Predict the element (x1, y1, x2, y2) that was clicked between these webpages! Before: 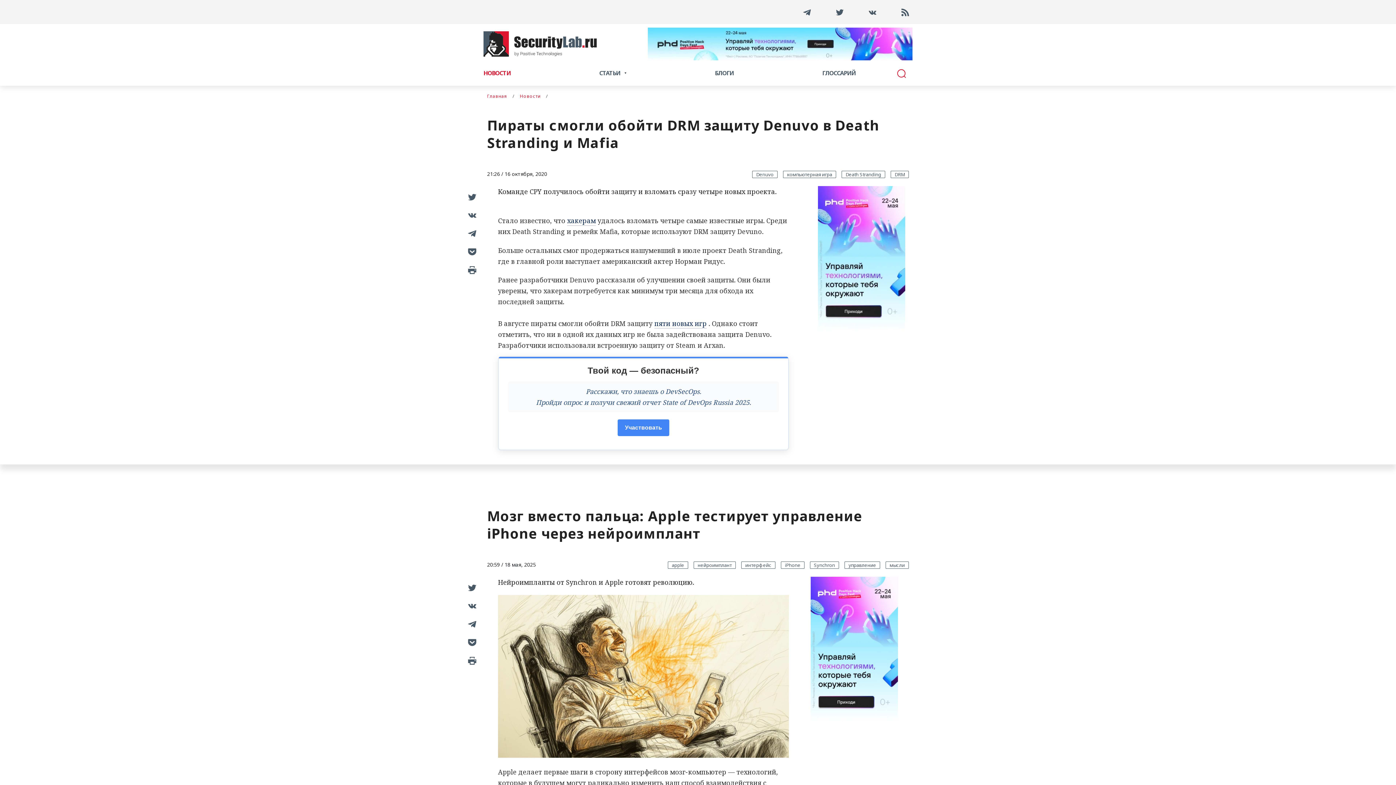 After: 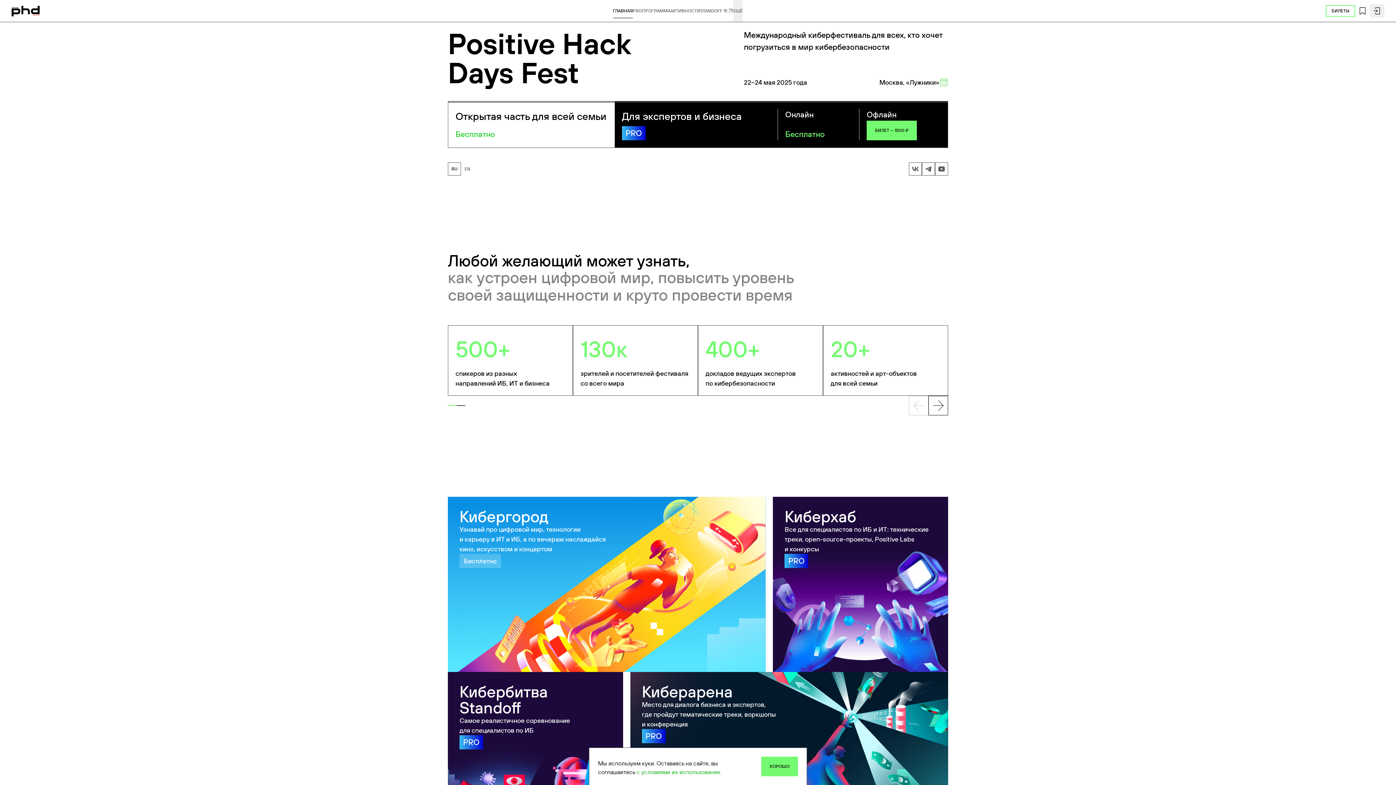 Action: bbox: (818, 254, 905, 262)